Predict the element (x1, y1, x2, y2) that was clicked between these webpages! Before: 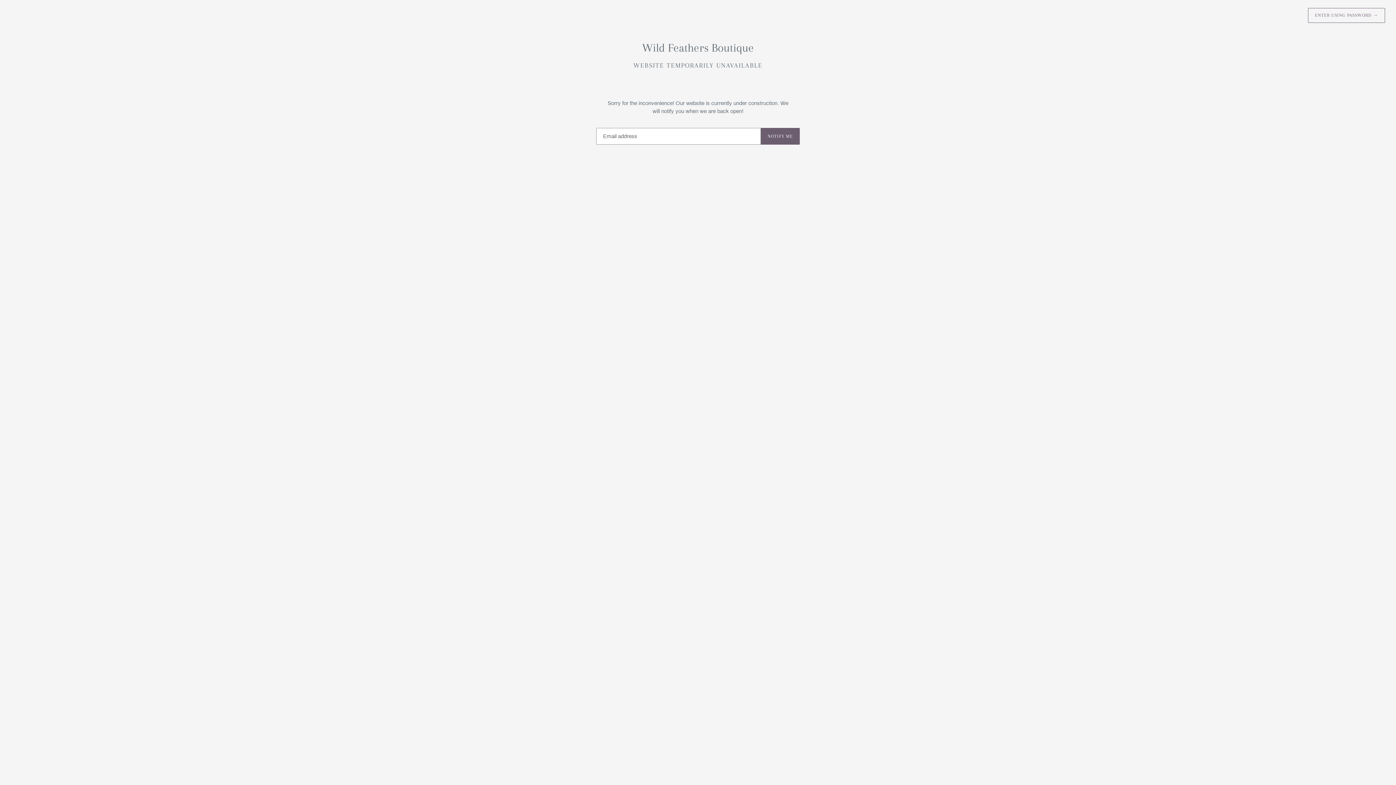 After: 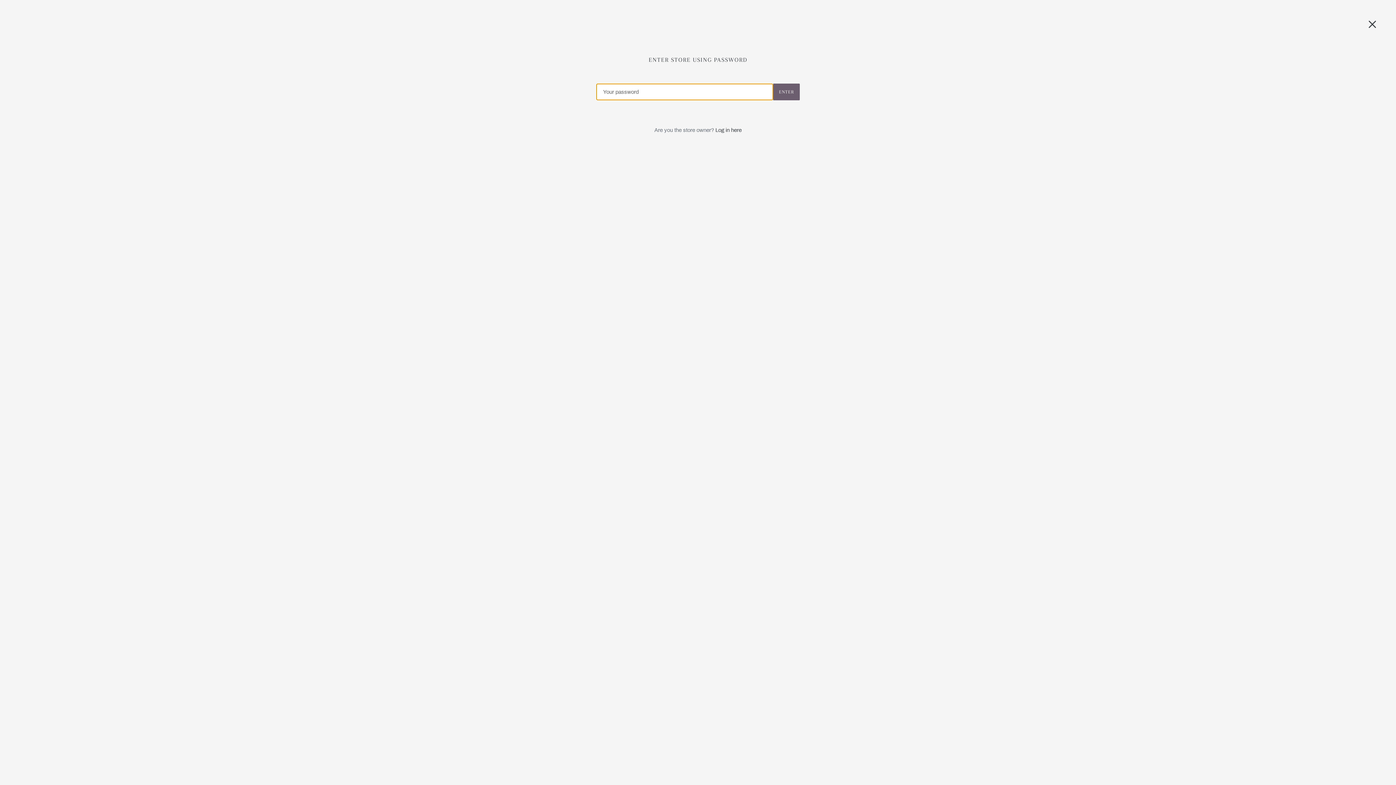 Action: bbox: (1308, 8, 1385, 22) label: ENTER USING PASSWORD →